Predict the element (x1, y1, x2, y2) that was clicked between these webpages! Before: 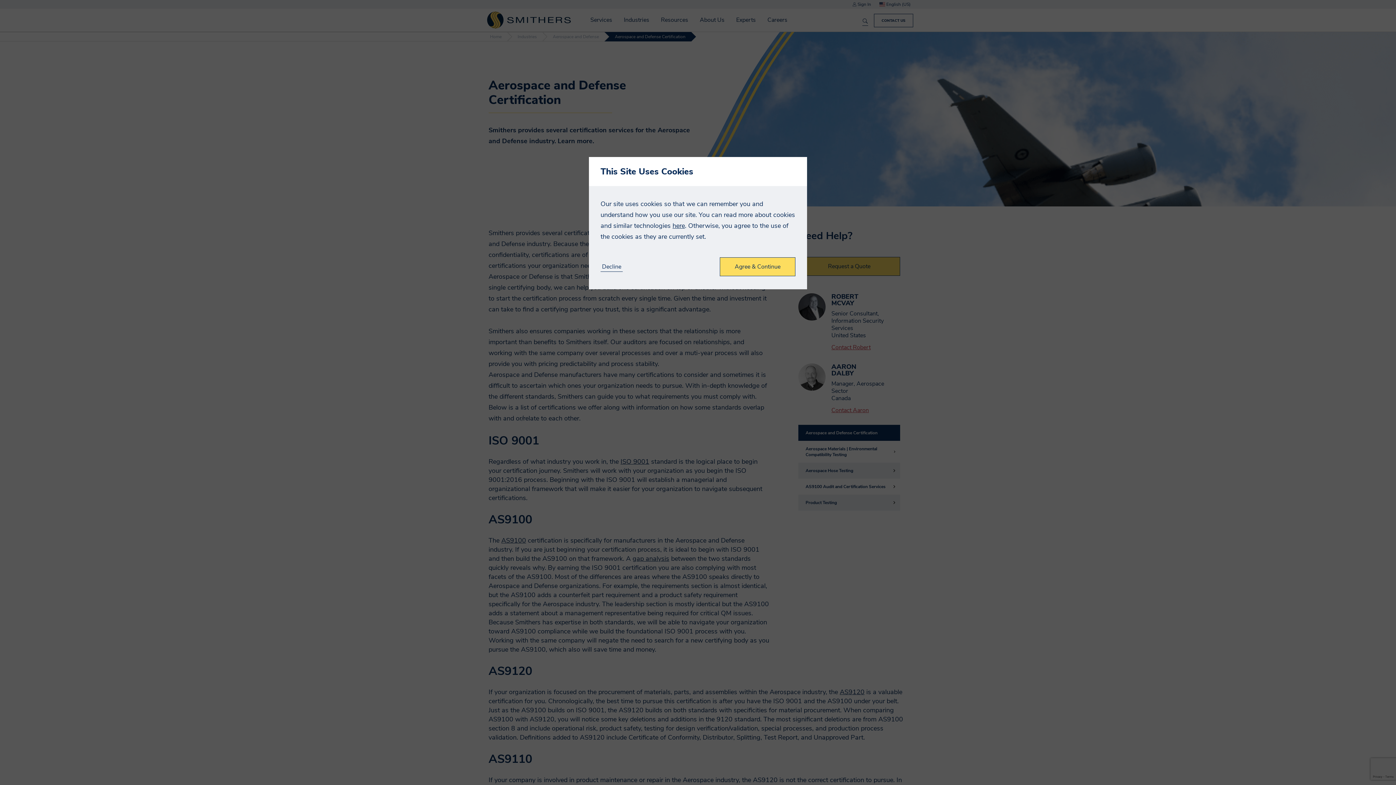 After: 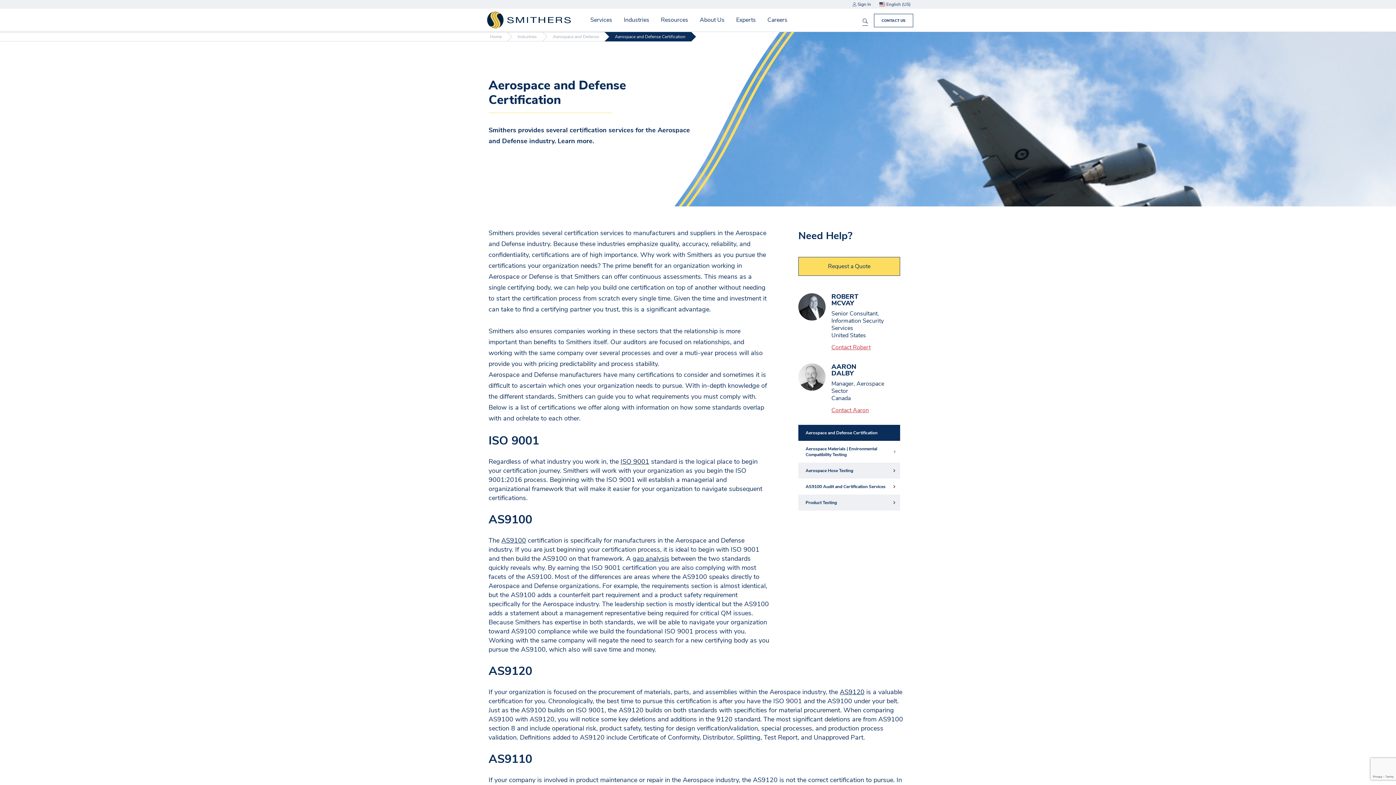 Action: label: Decline bbox: (600, 263, 622, 271)